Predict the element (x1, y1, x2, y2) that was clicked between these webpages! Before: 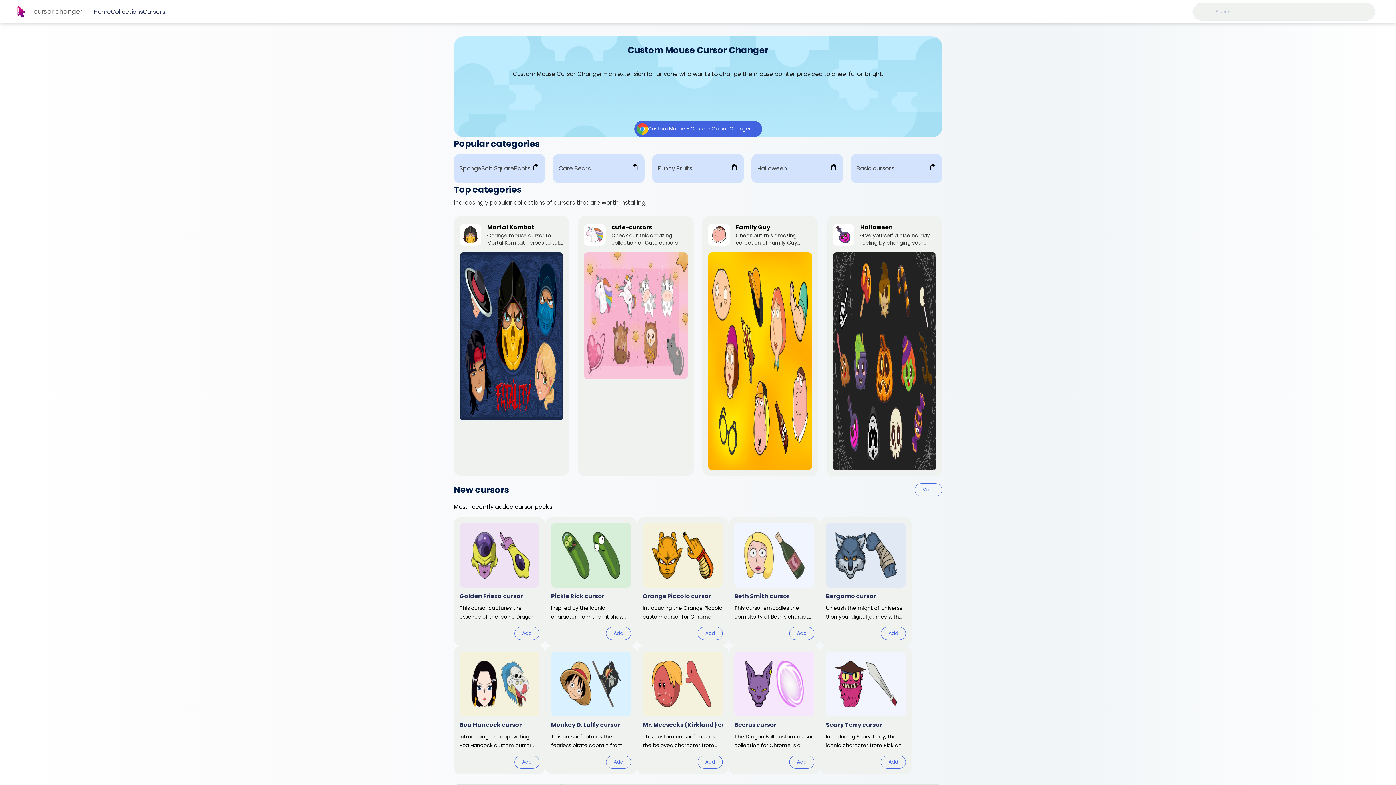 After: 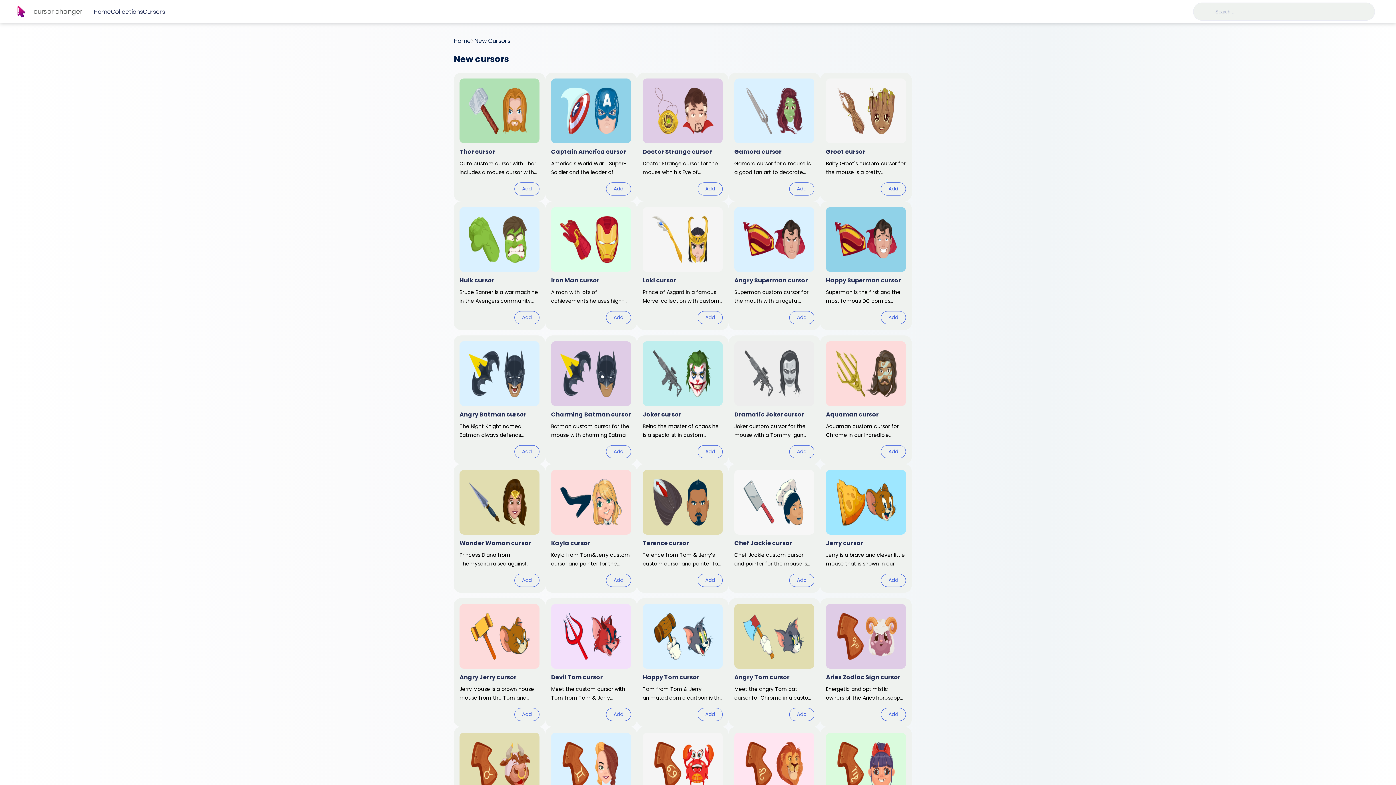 Action: label: More bbox: (914, 483, 942, 496)